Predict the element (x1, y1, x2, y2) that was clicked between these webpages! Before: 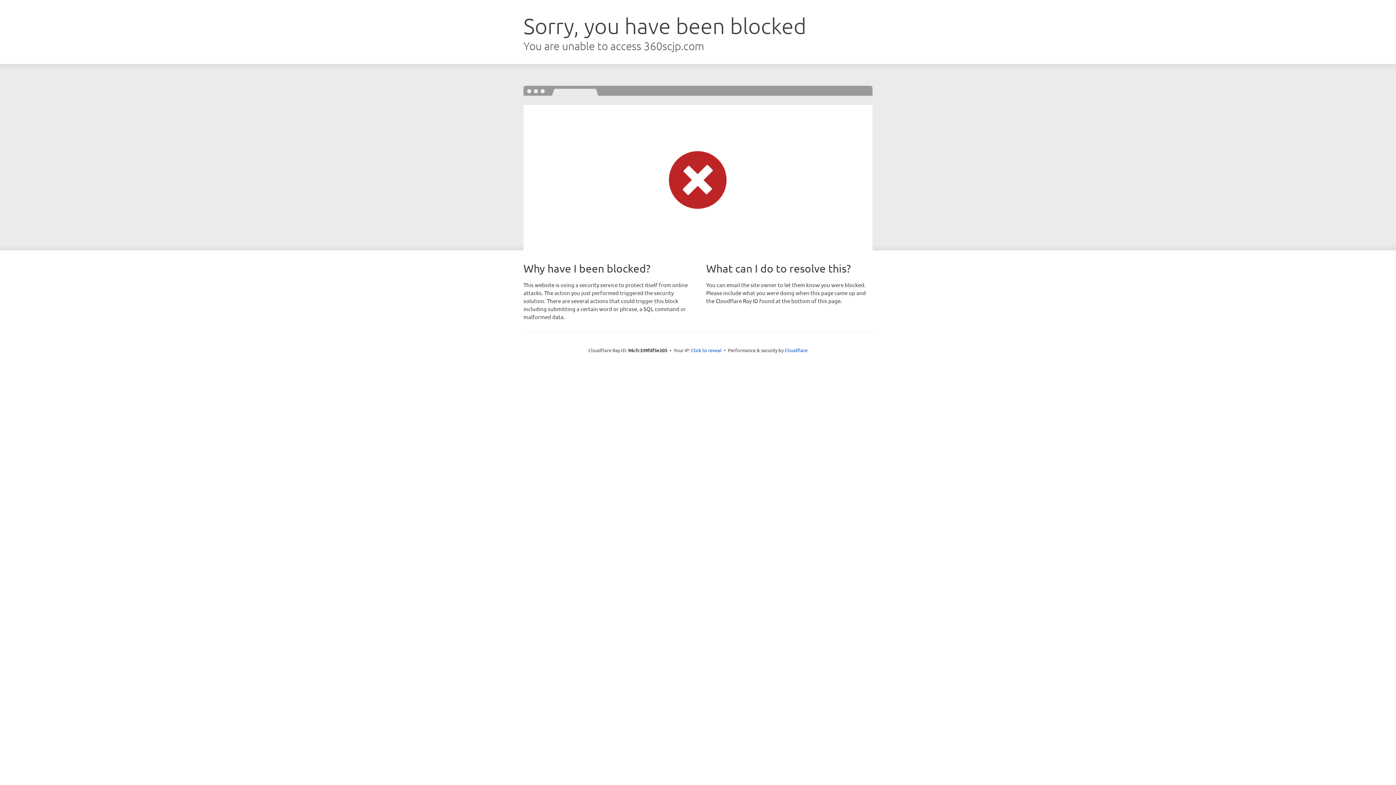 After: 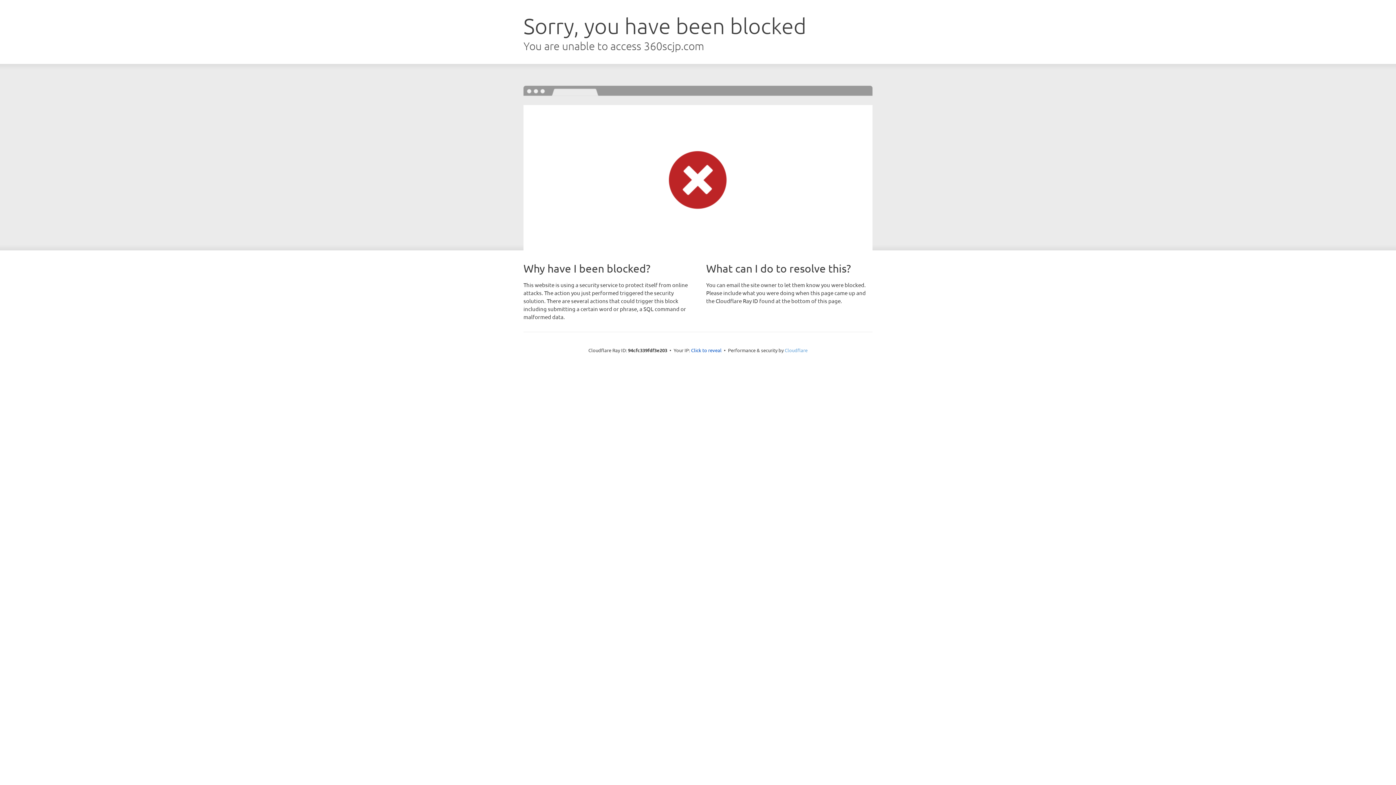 Action: label: Cloudflare bbox: (784, 347, 807, 353)